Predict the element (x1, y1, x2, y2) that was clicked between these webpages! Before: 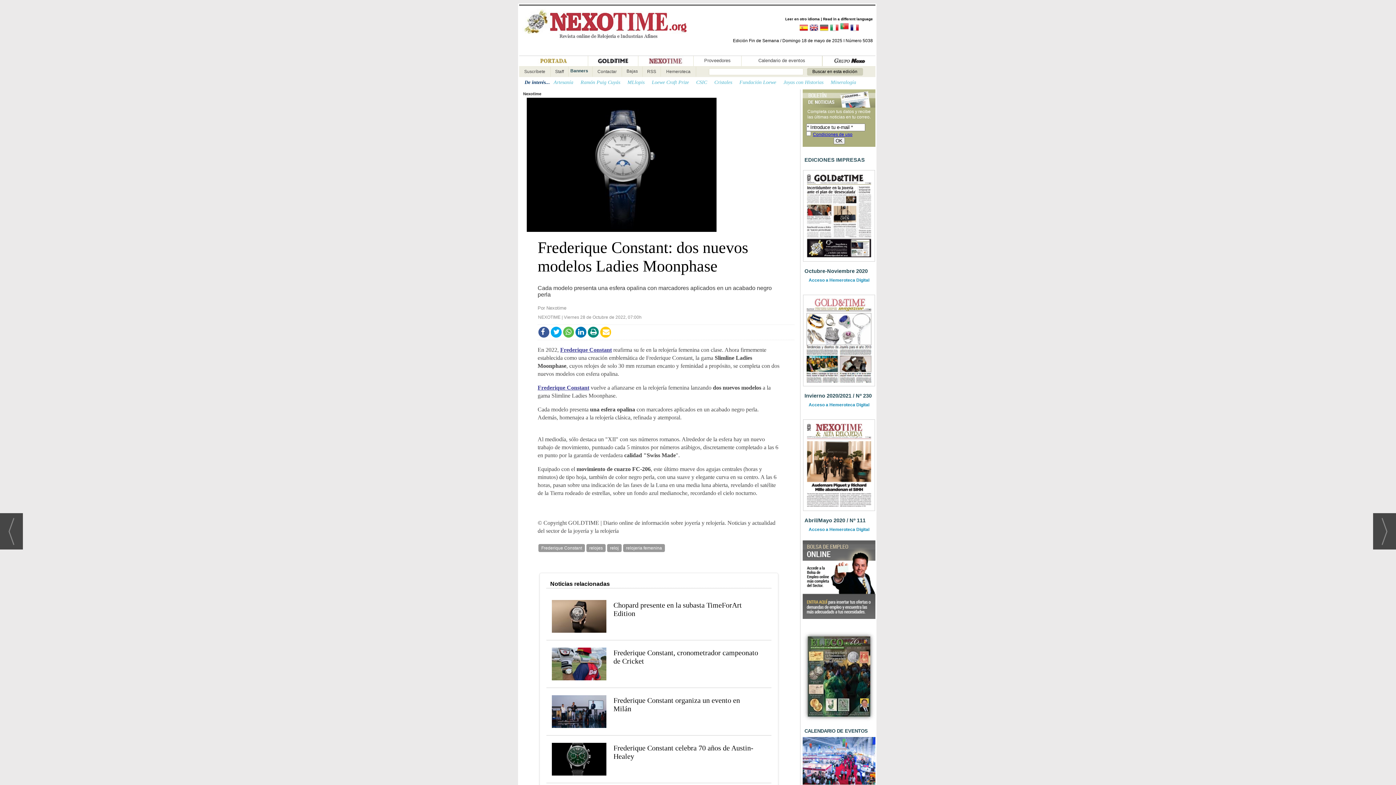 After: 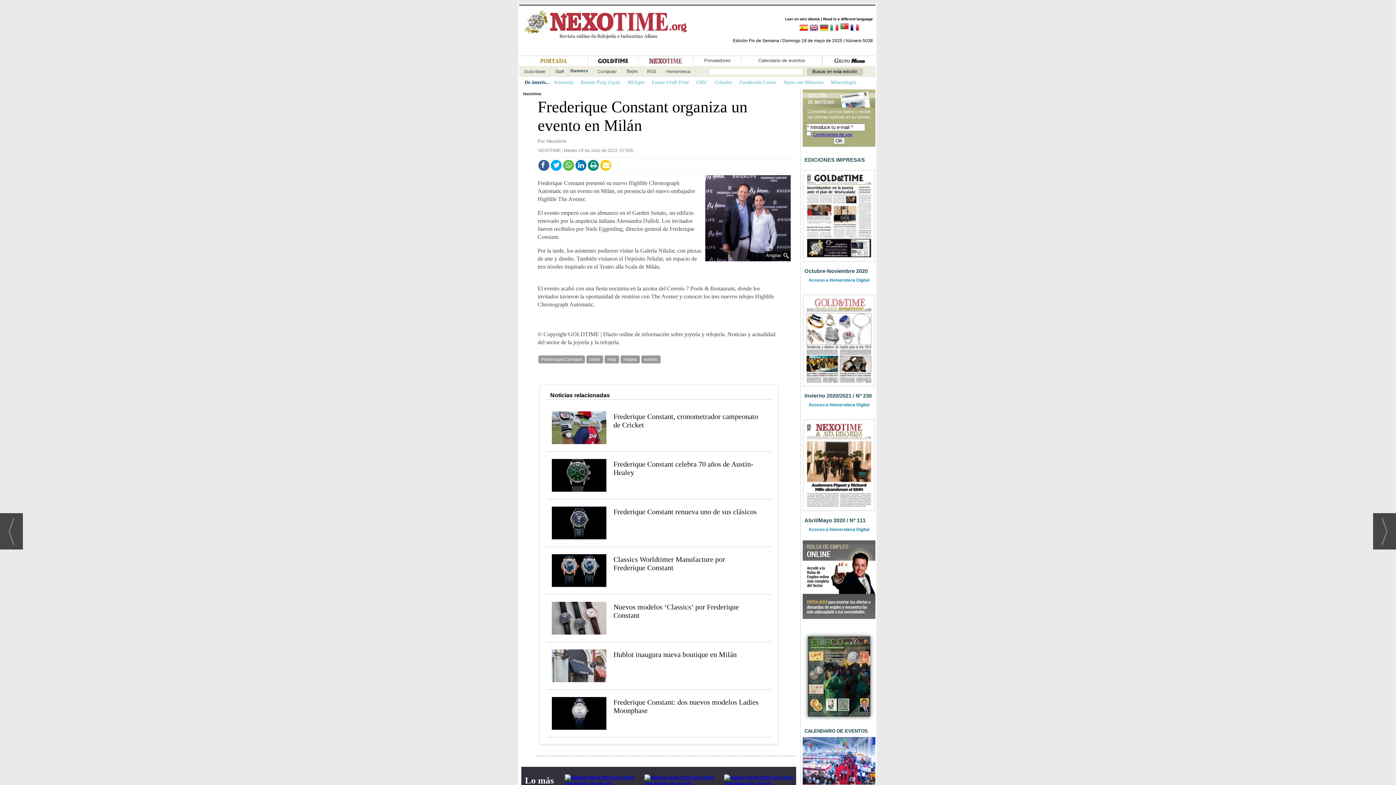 Action: label: Frederique Constant organiza un evento en Milán bbox: (613, 696, 758, 713)